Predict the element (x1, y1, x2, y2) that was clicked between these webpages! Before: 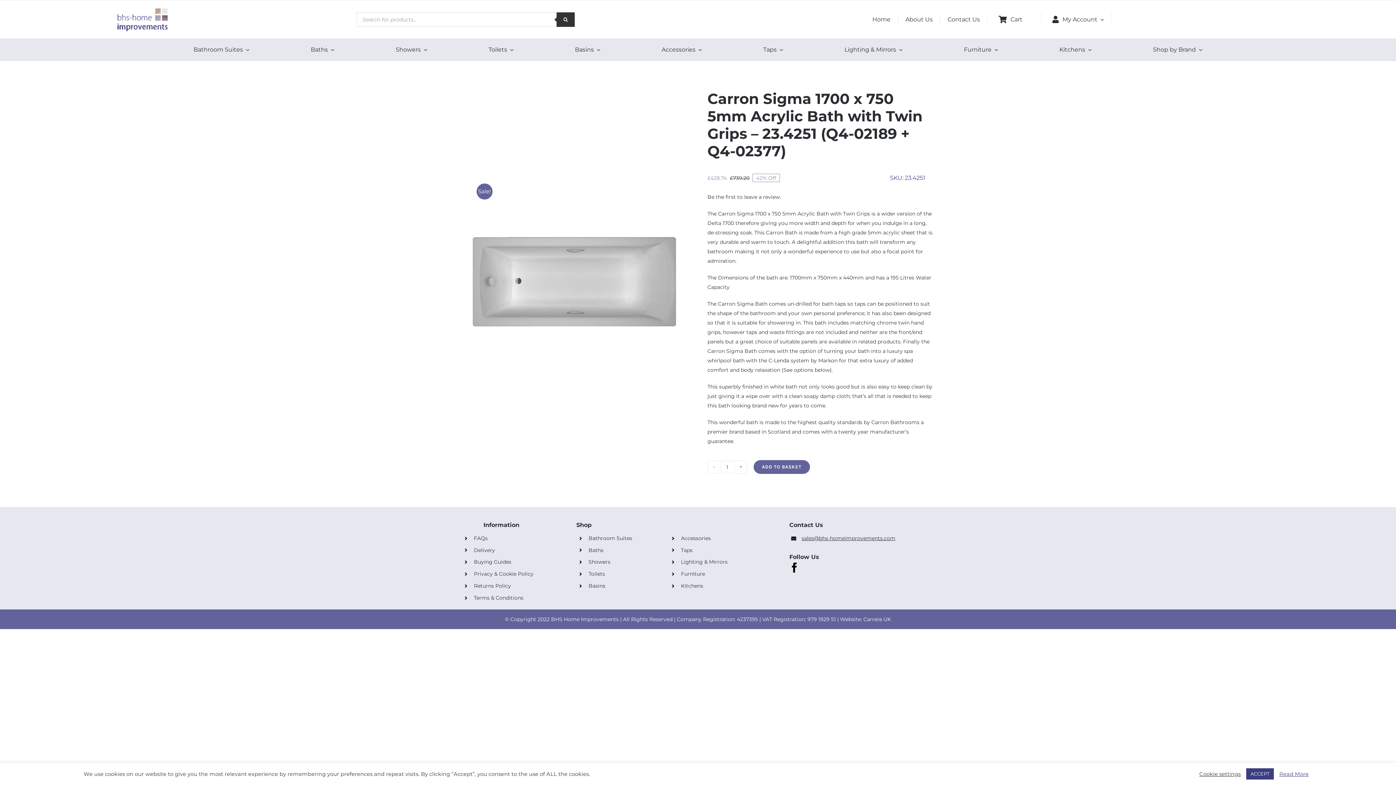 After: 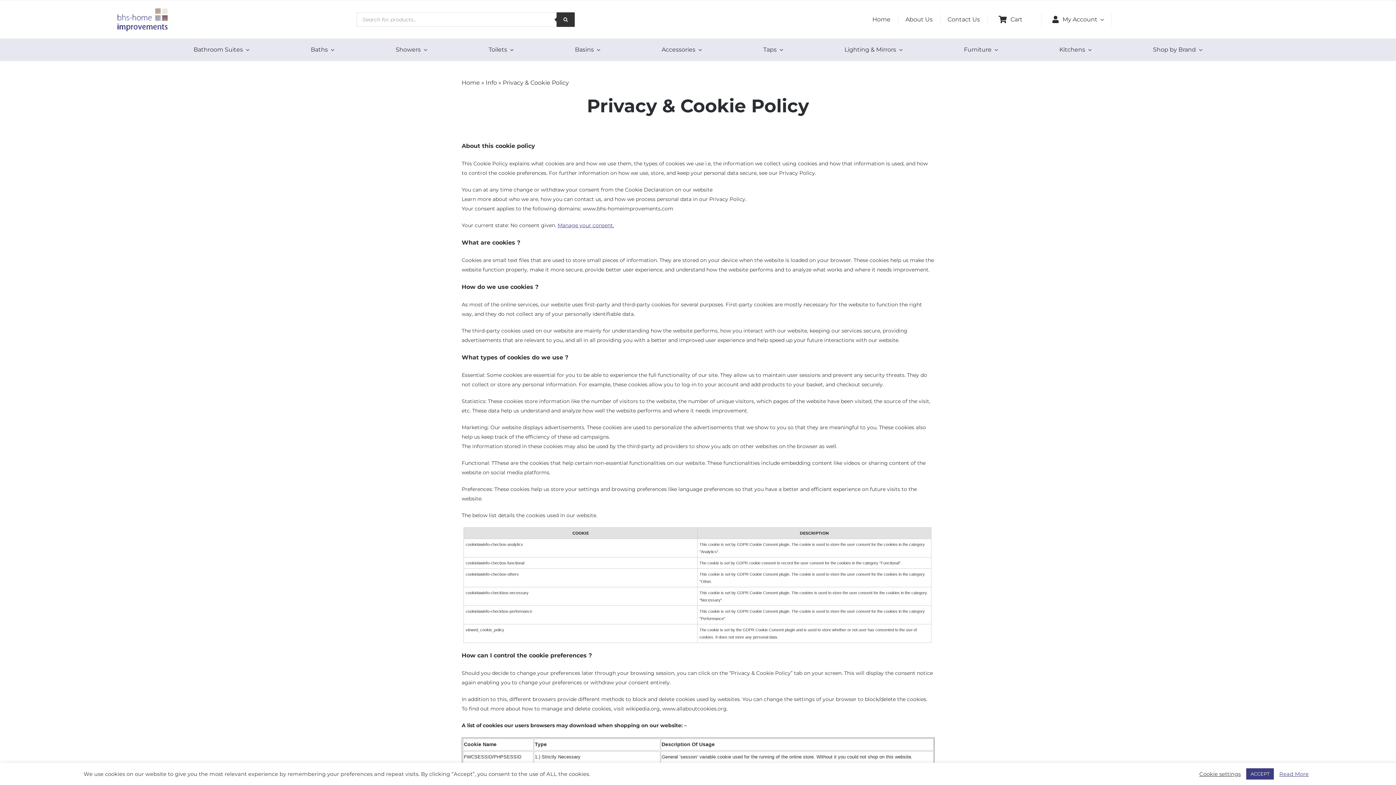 Action: label: Privacy & Cookie Policy bbox: (474, 570, 533, 577)